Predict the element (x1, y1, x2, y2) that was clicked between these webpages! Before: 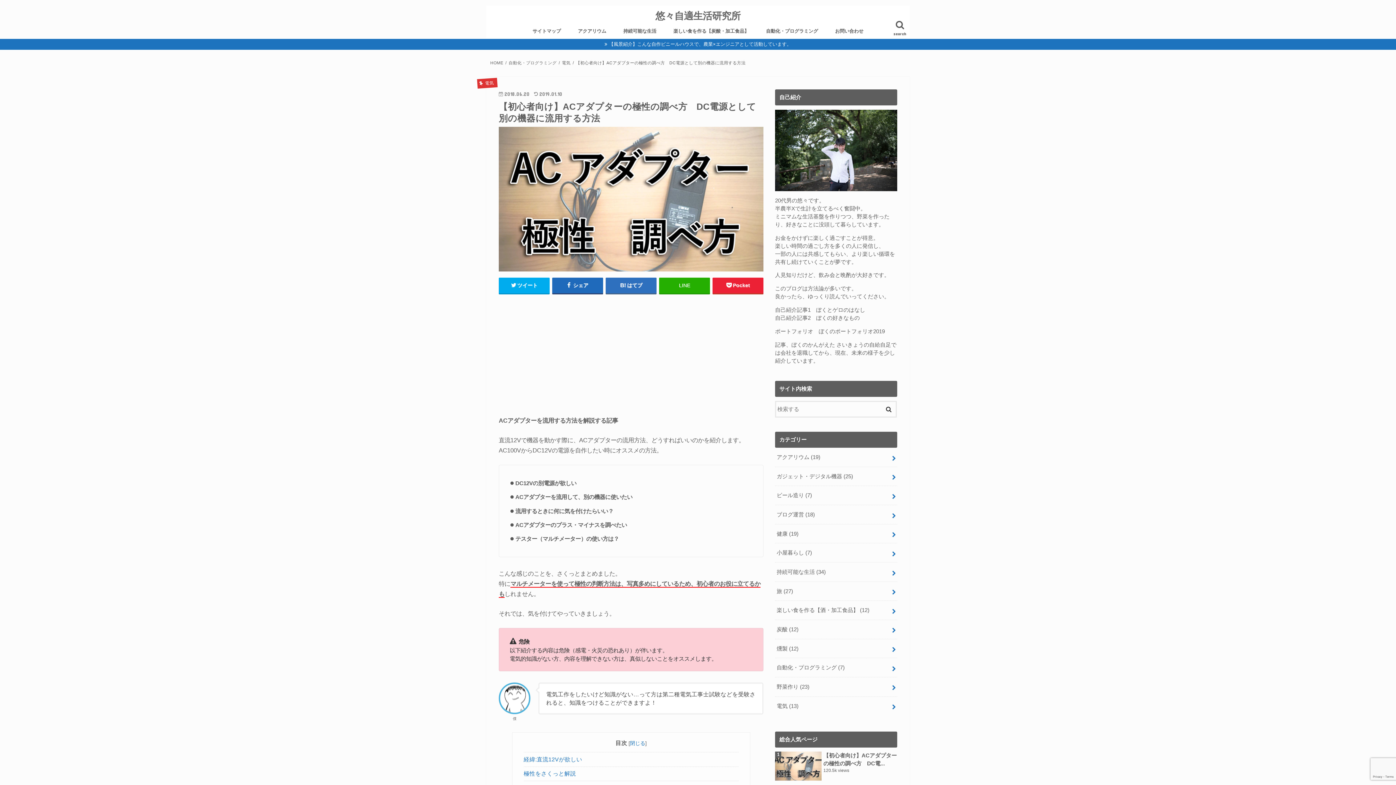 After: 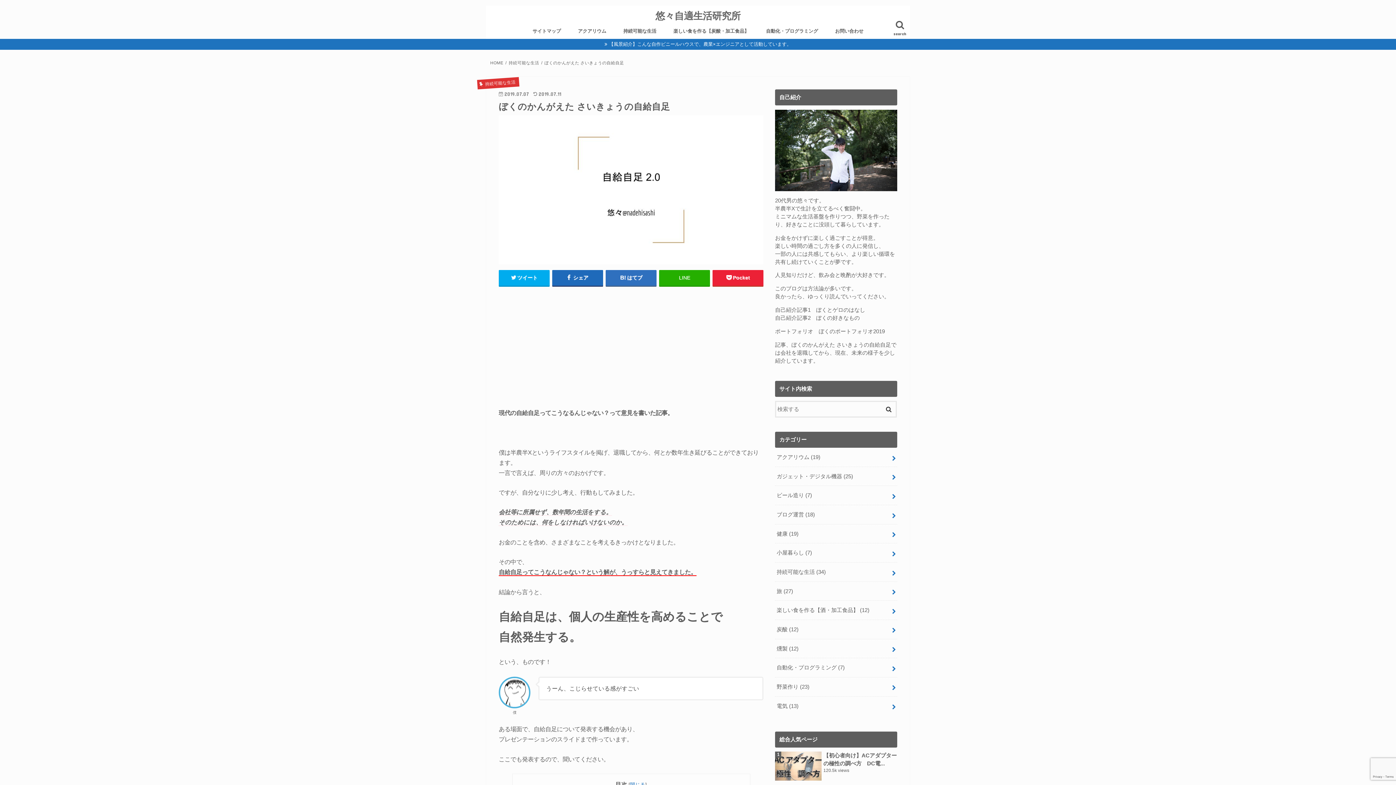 Action: label: ぼくのかんがえた さいきょうの自給自足 bbox: (791, 342, 891, 347)